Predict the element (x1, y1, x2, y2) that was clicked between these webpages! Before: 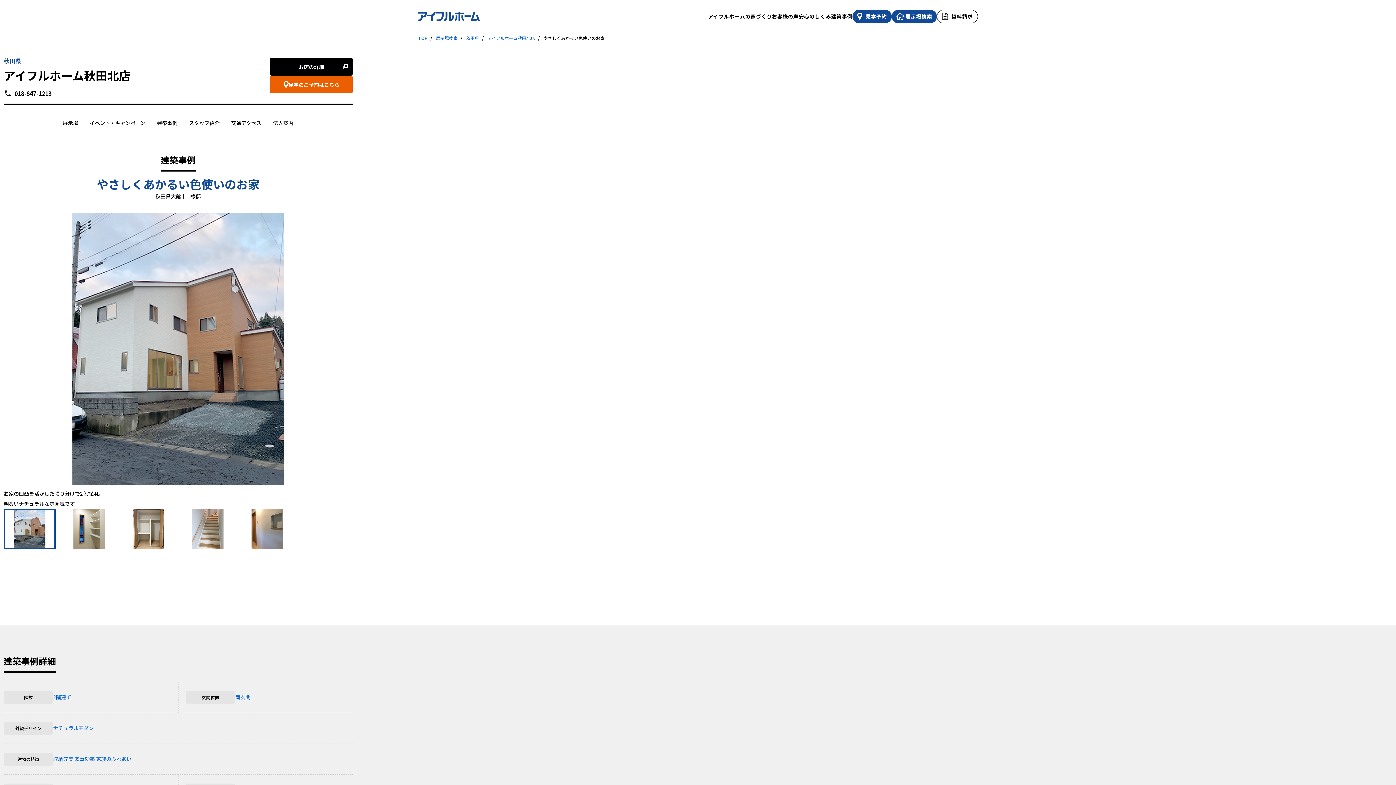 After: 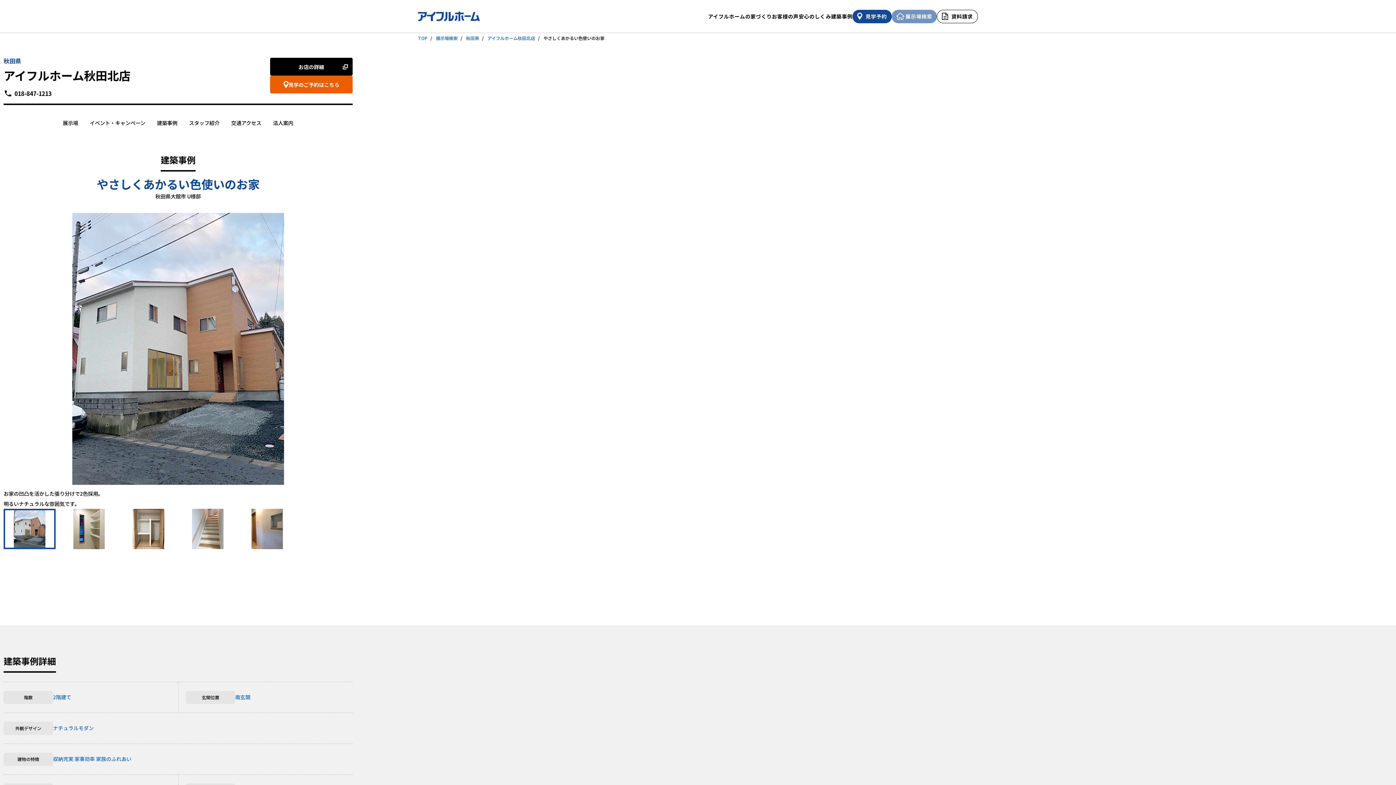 Action: label: 展示場検索 bbox: (891, 9, 937, 23)